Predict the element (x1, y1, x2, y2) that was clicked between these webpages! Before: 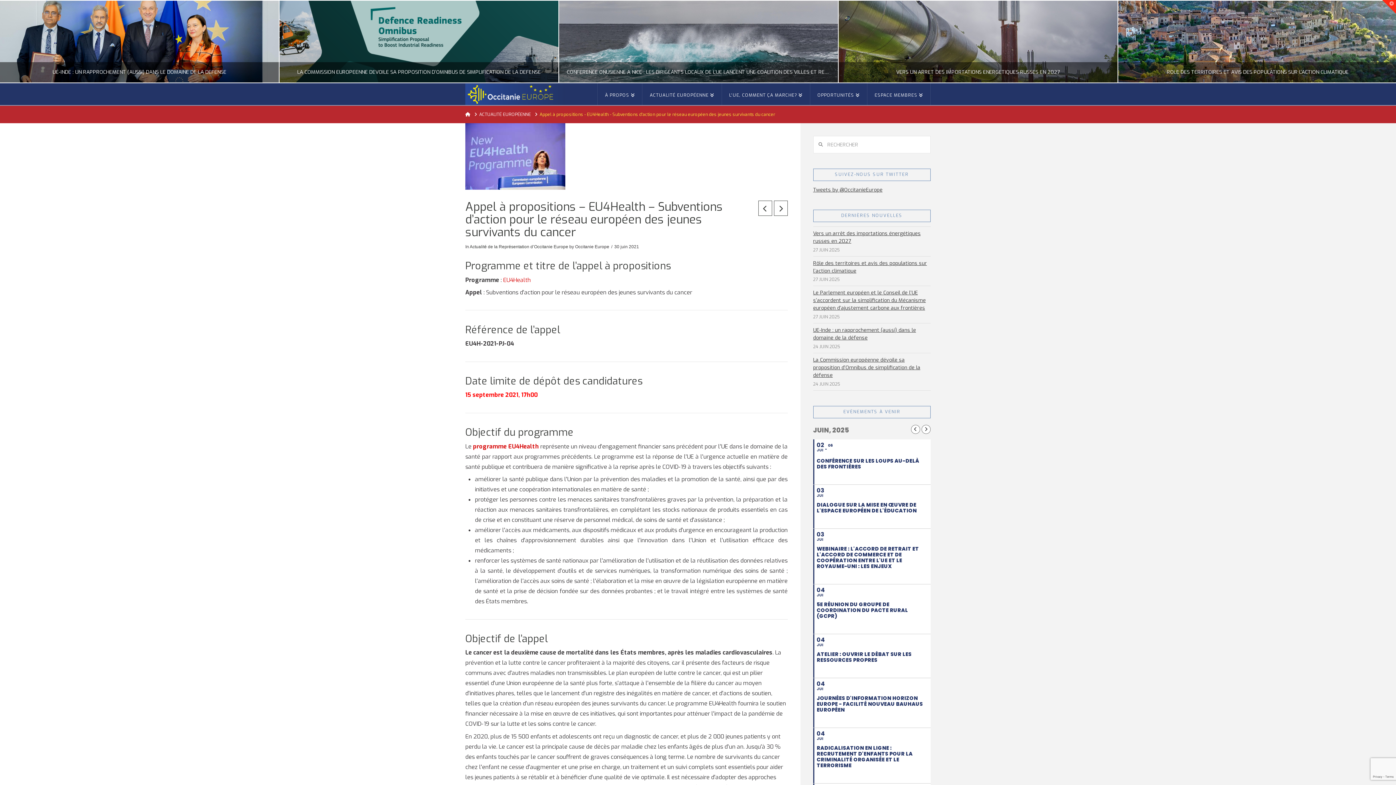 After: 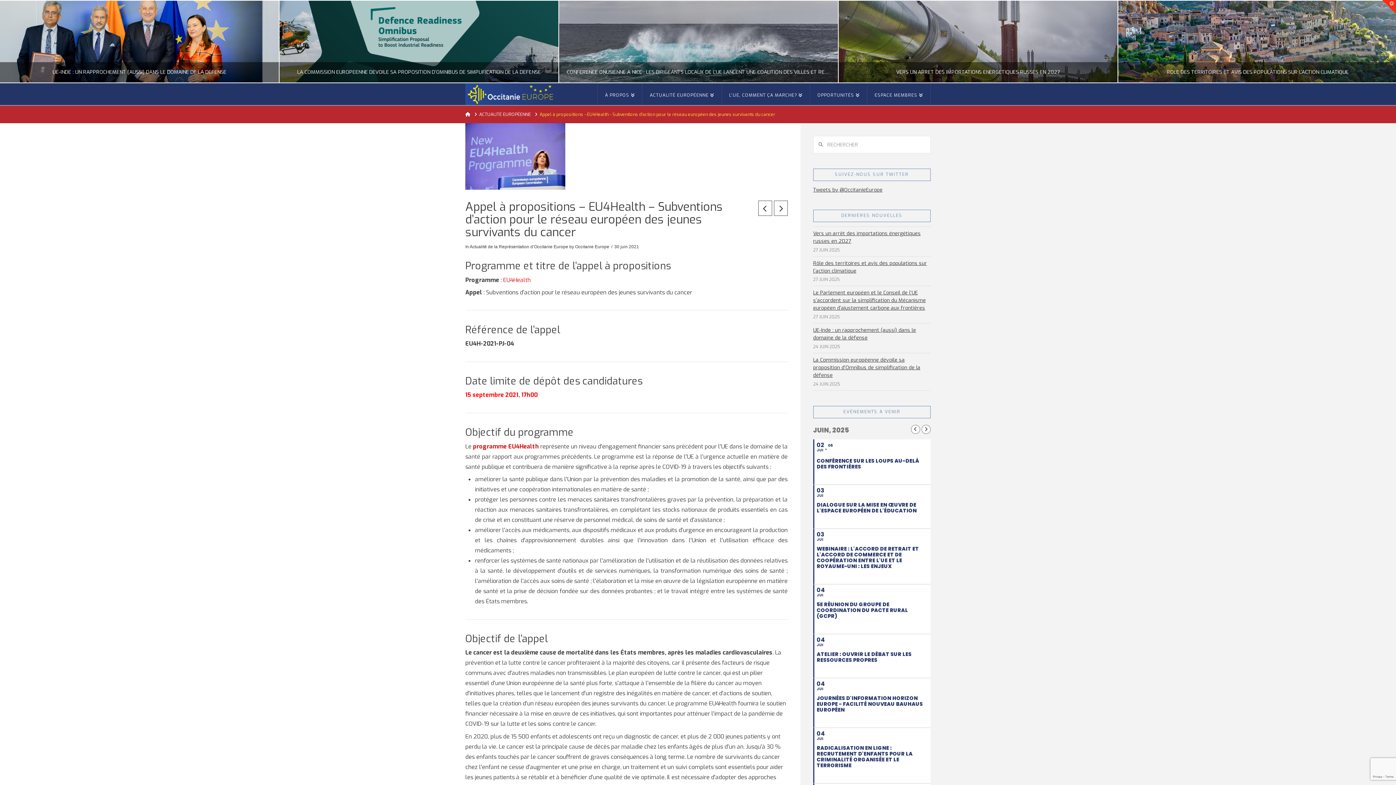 Action: label: Appel à propositions - EU4Health - Subventions d'action pour le réseau européen des jeunes survivants du cancer bbox: (539, 111, 775, 117)